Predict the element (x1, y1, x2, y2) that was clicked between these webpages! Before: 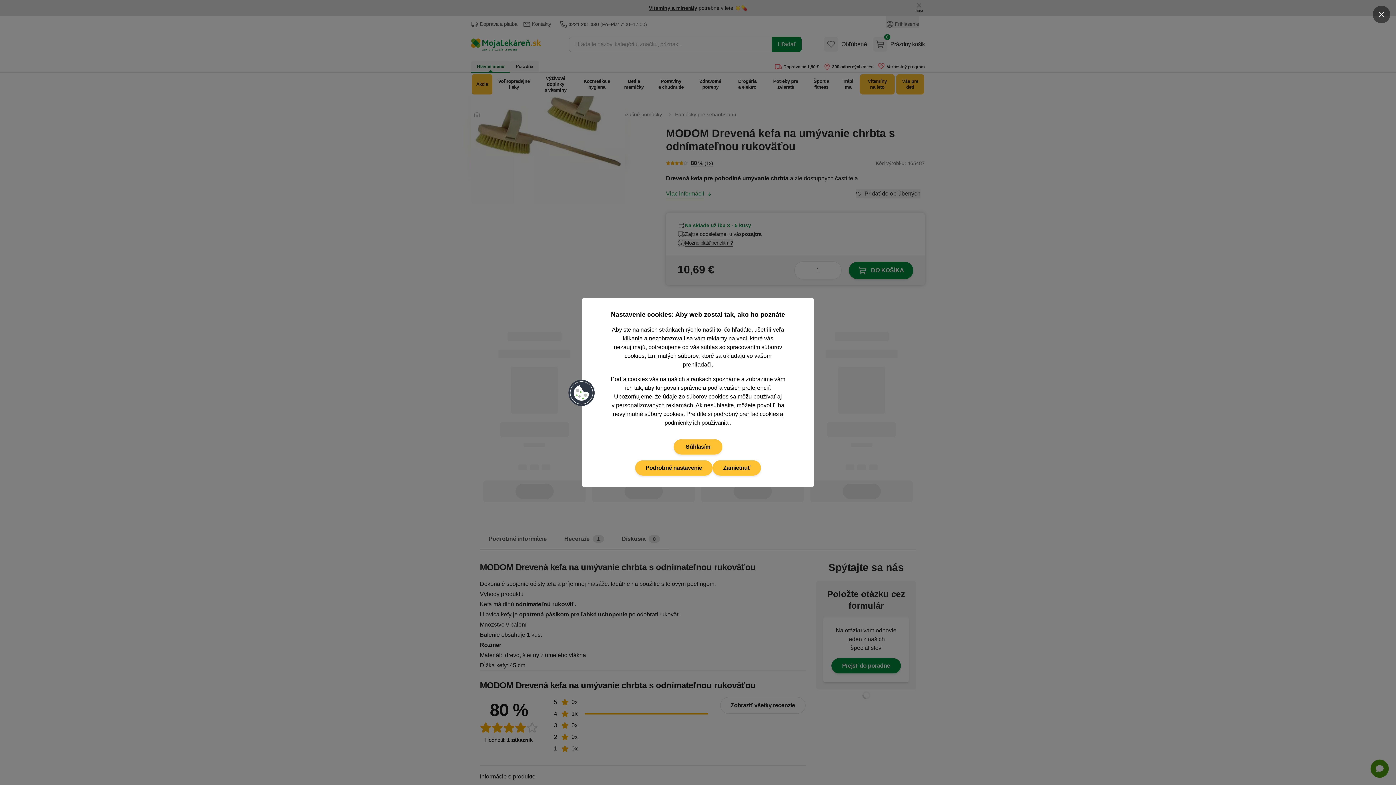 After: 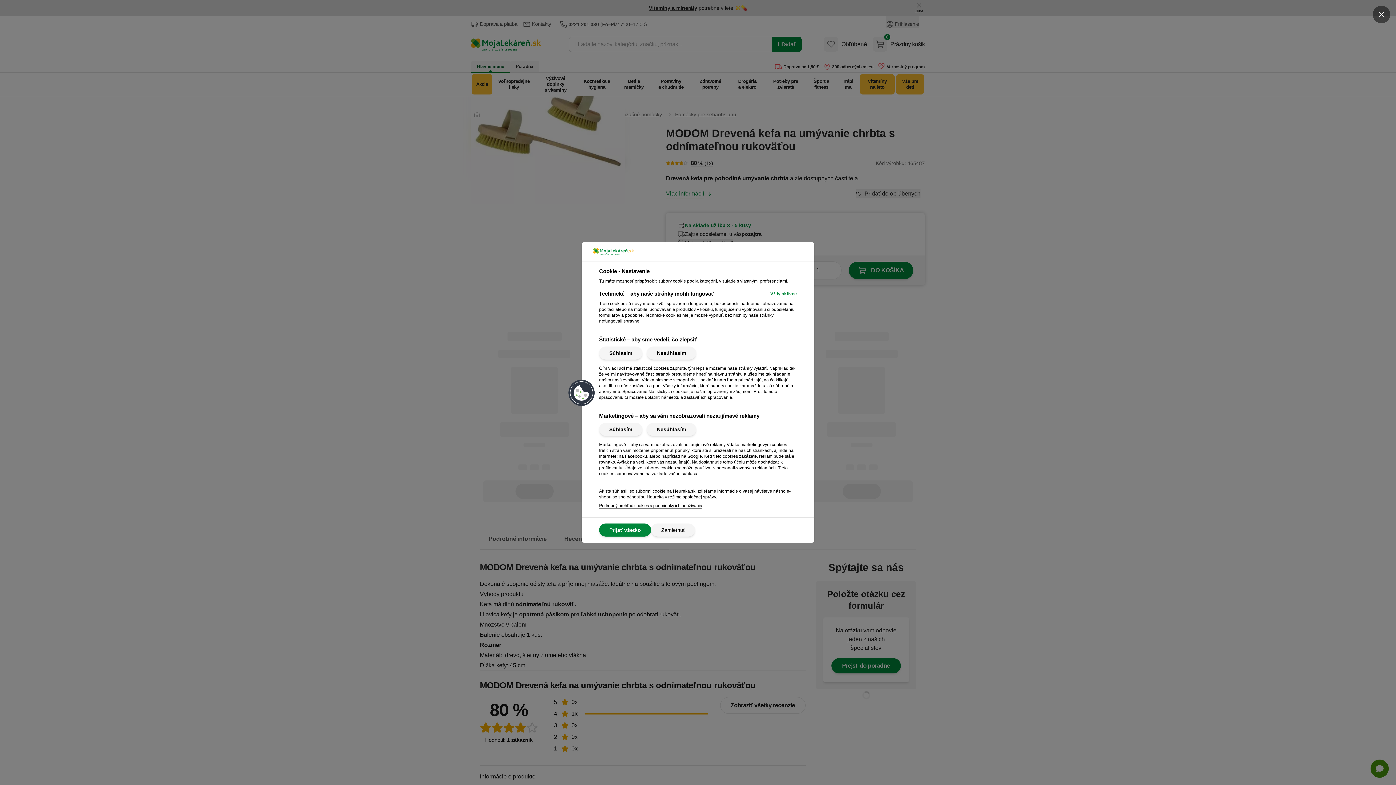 Action: label: Podrobné nastavenie bbox: (635, 460, 712, 475)